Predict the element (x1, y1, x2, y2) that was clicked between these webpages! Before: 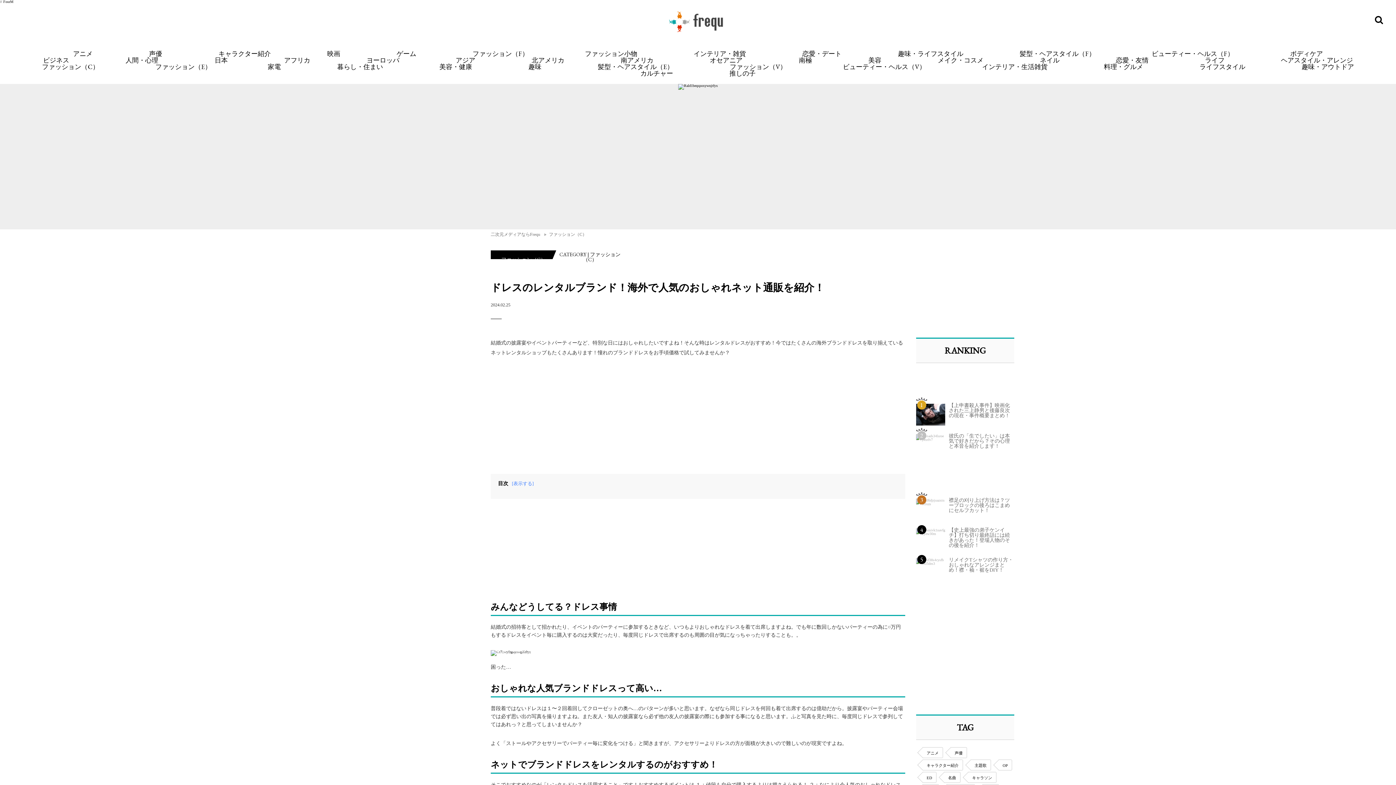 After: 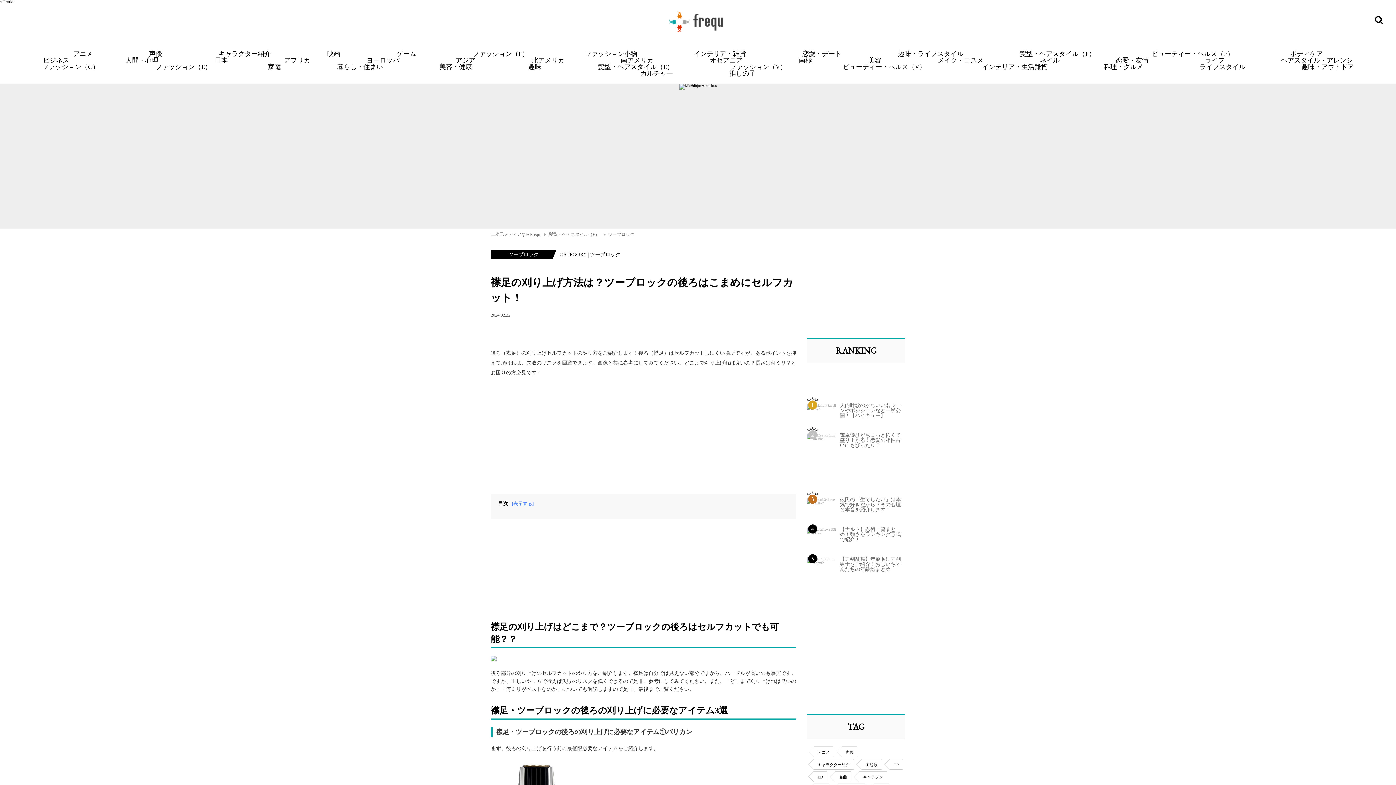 Action: bbox: (916, 494, 1014, 520) label: 3

襟足の刈り上げ方法は？ツーブロックの後ろはこまめにセルフカット！